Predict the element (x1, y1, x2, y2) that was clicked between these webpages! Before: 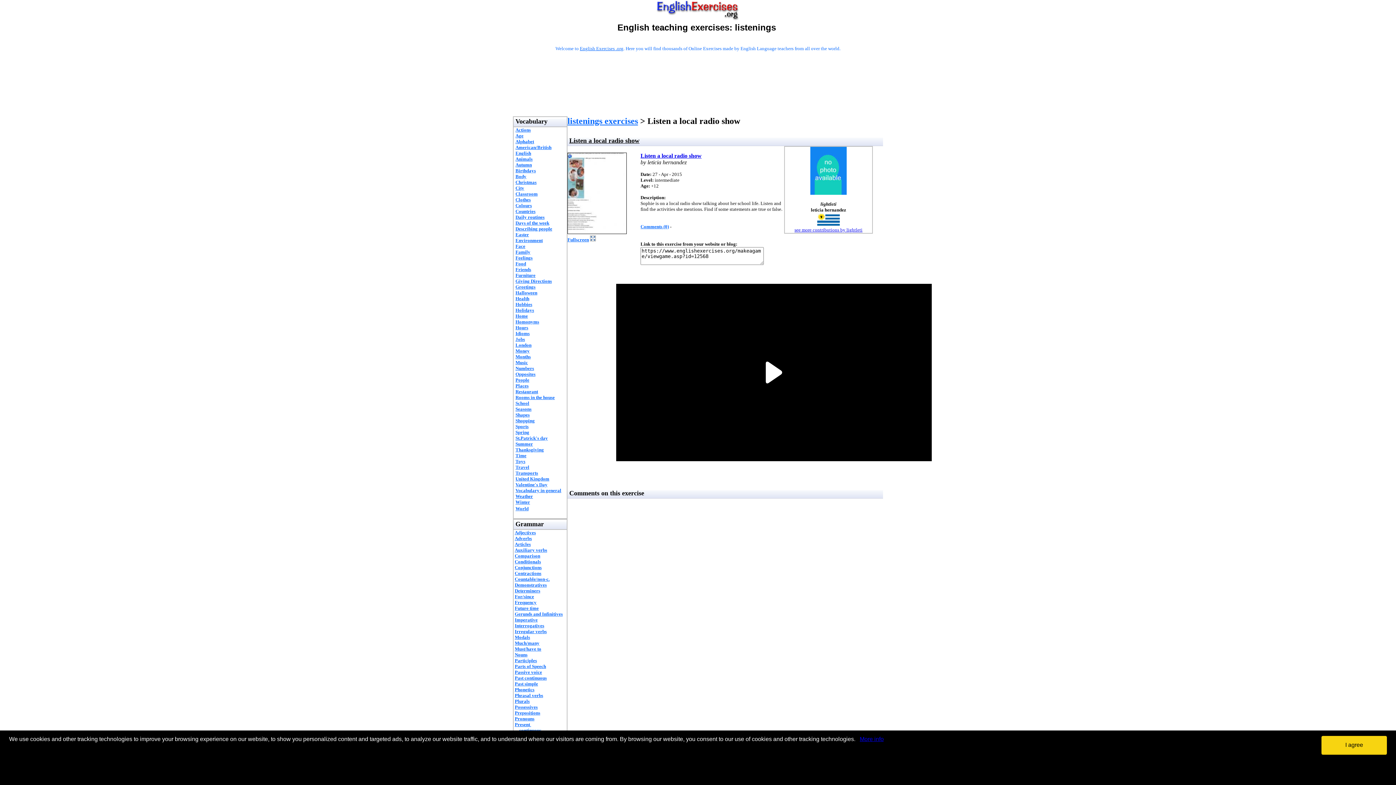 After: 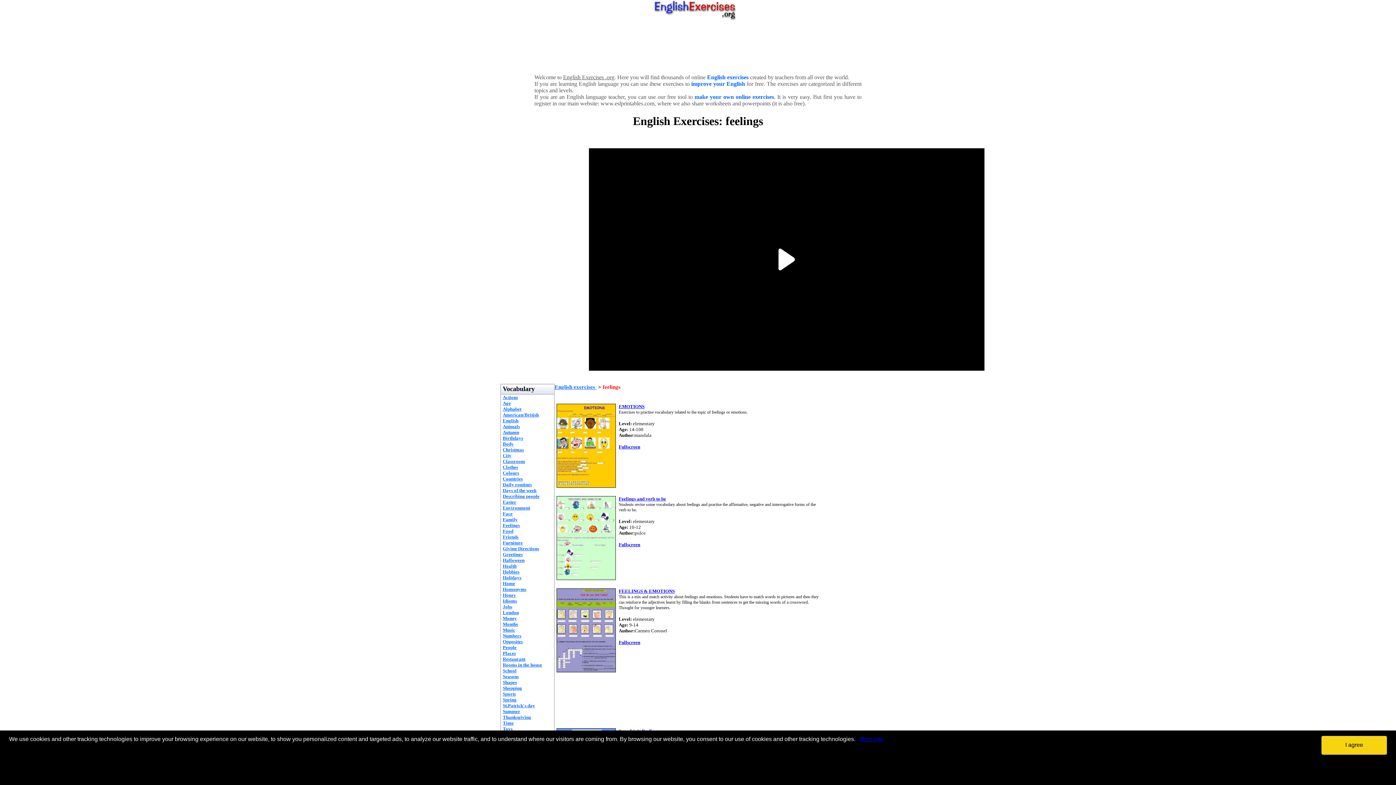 Action: bbox: (515, 255, 532, 260) label: Feelings